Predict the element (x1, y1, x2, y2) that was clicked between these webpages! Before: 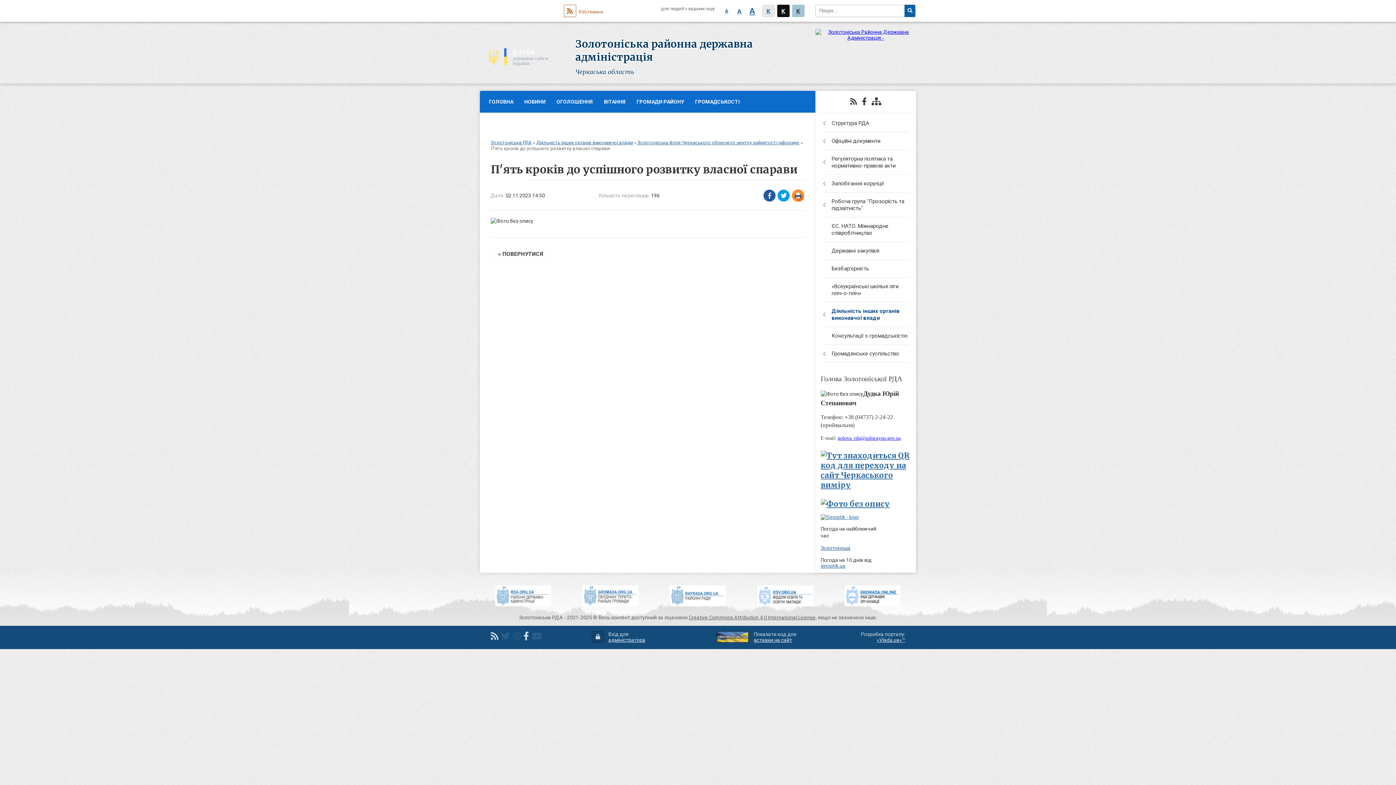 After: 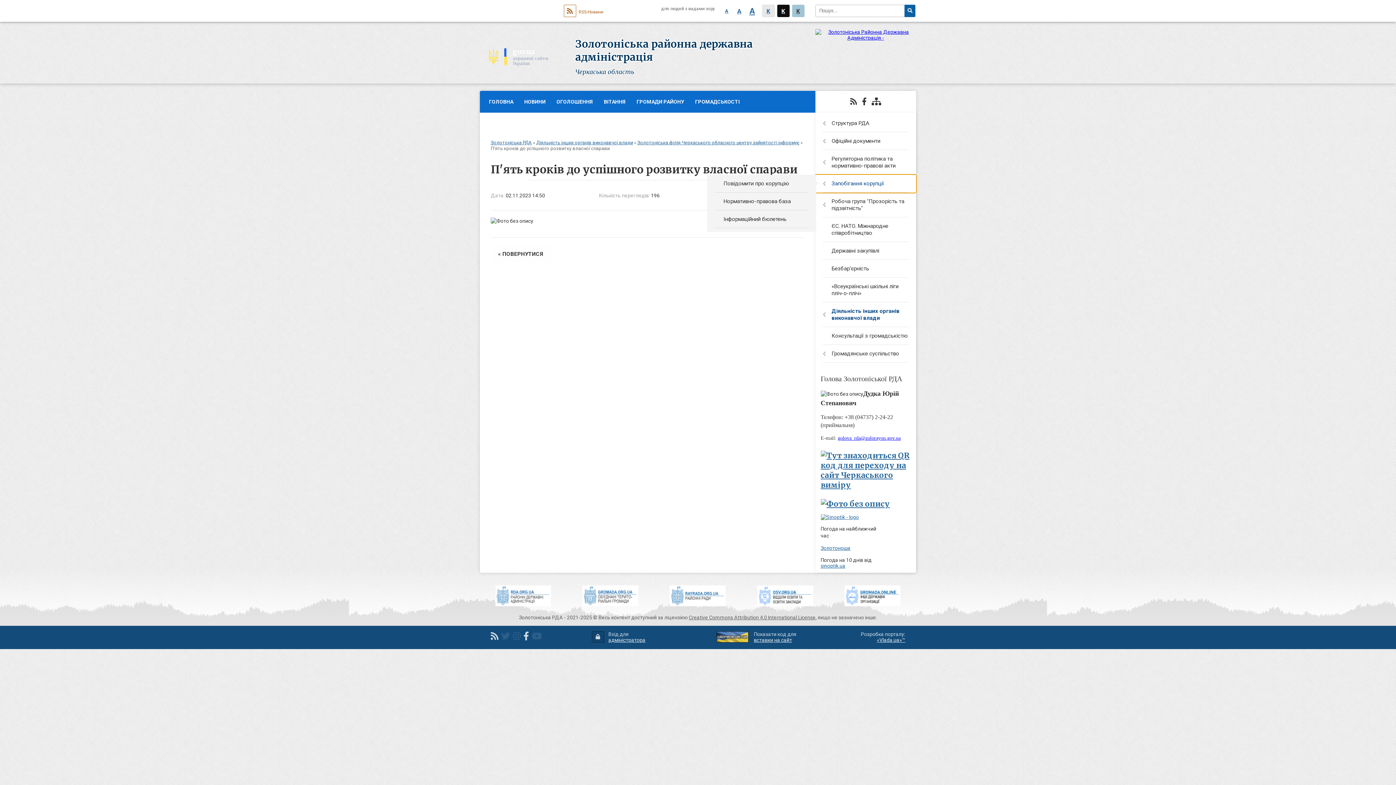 Action: label: Запобігання корупції bbox: (815, 174, 916, 192)